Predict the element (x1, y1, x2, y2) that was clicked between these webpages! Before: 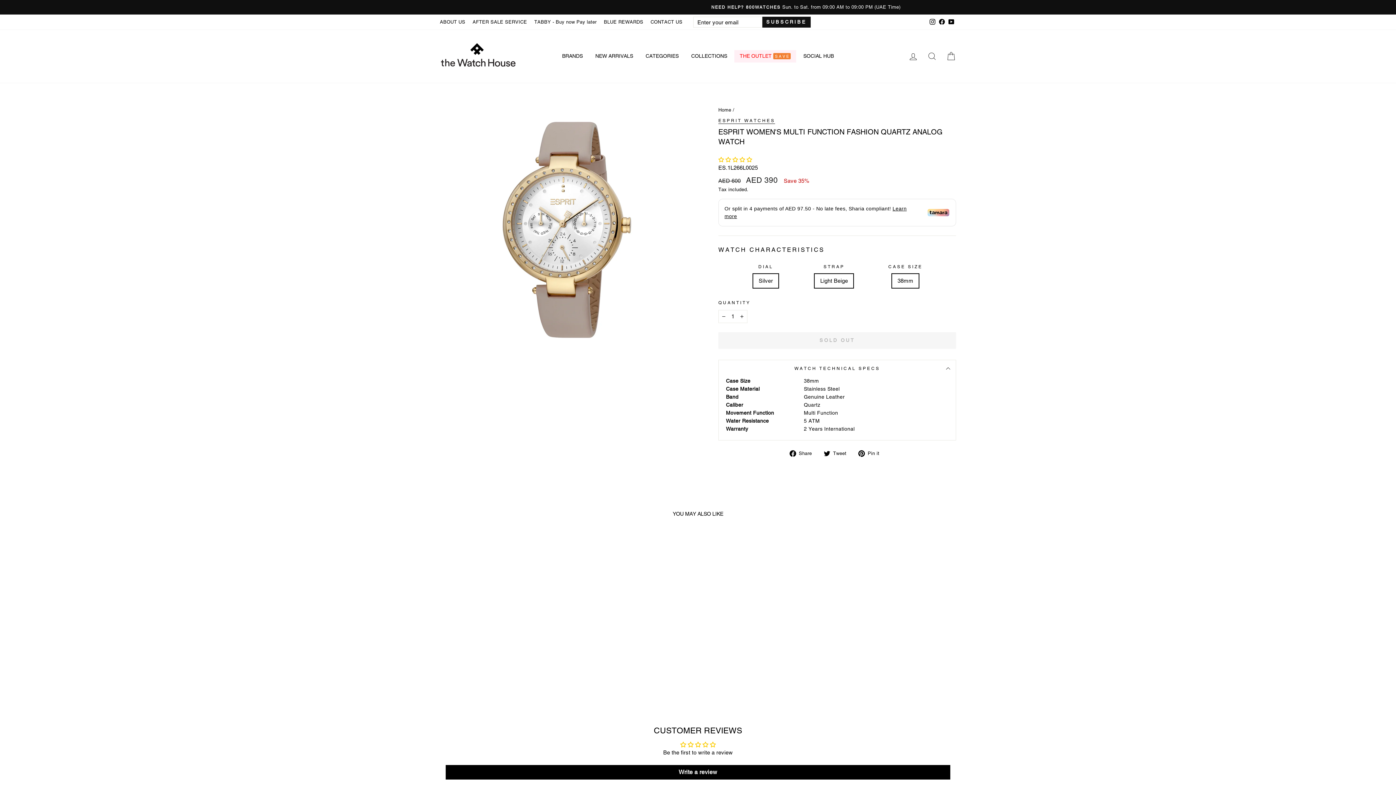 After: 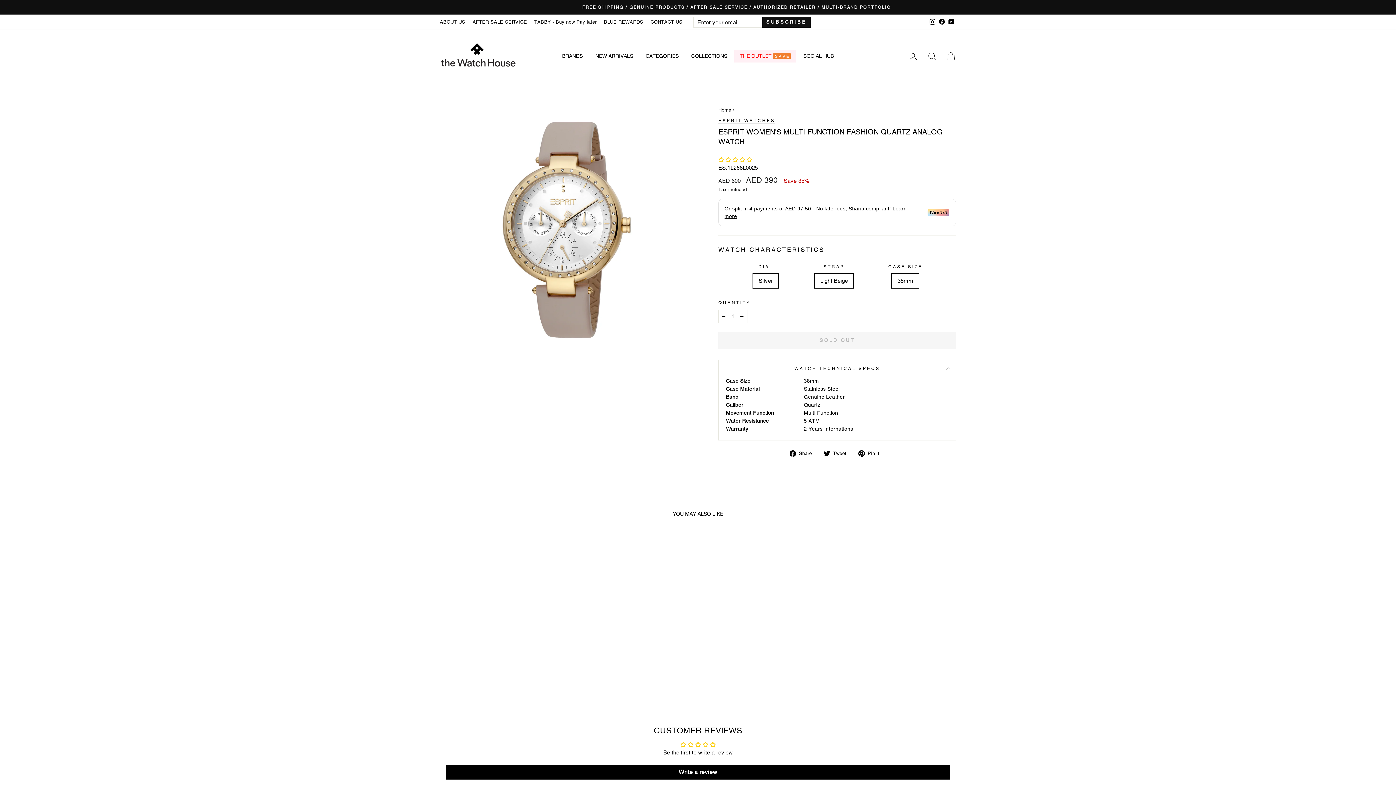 Action: bbox: (789, 448, 817, 457) label:  Share
Share on Facebook